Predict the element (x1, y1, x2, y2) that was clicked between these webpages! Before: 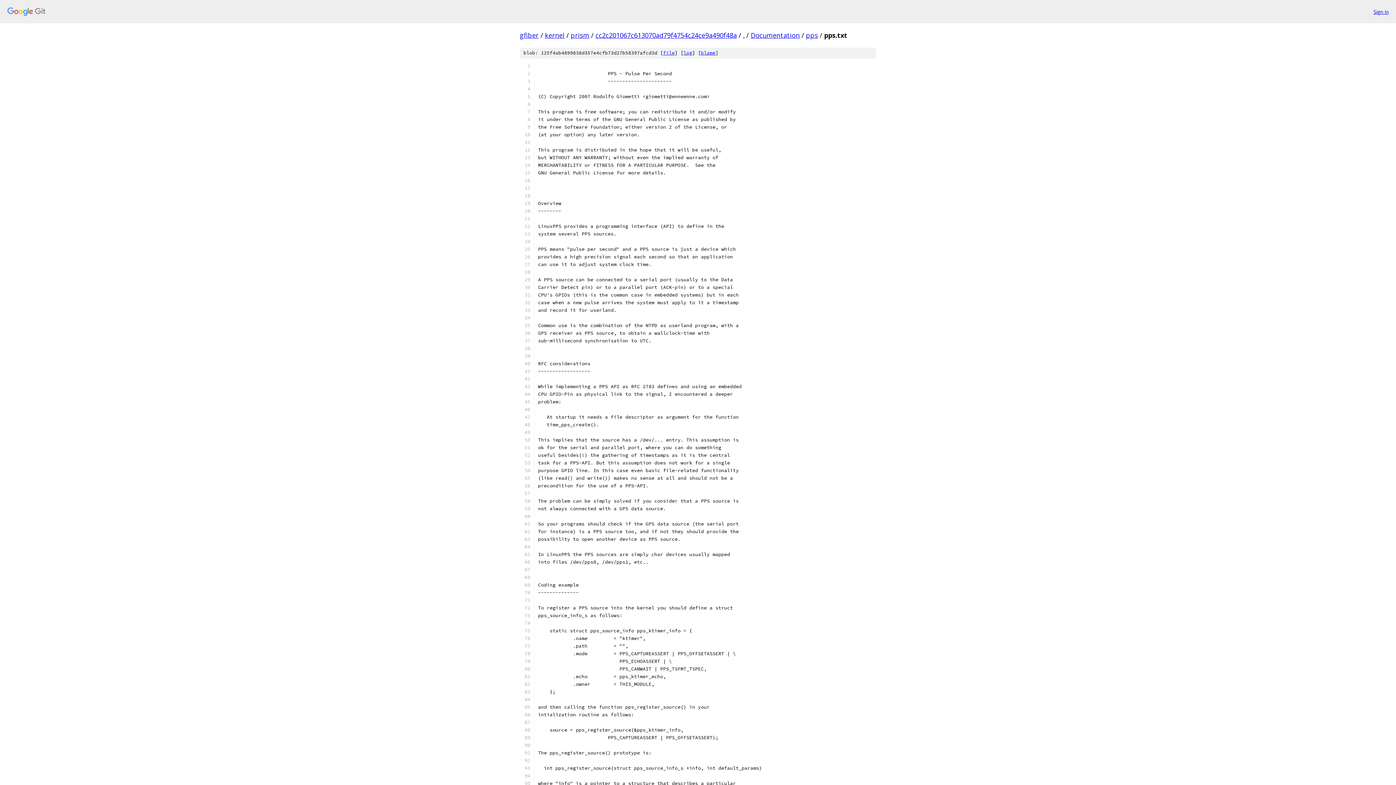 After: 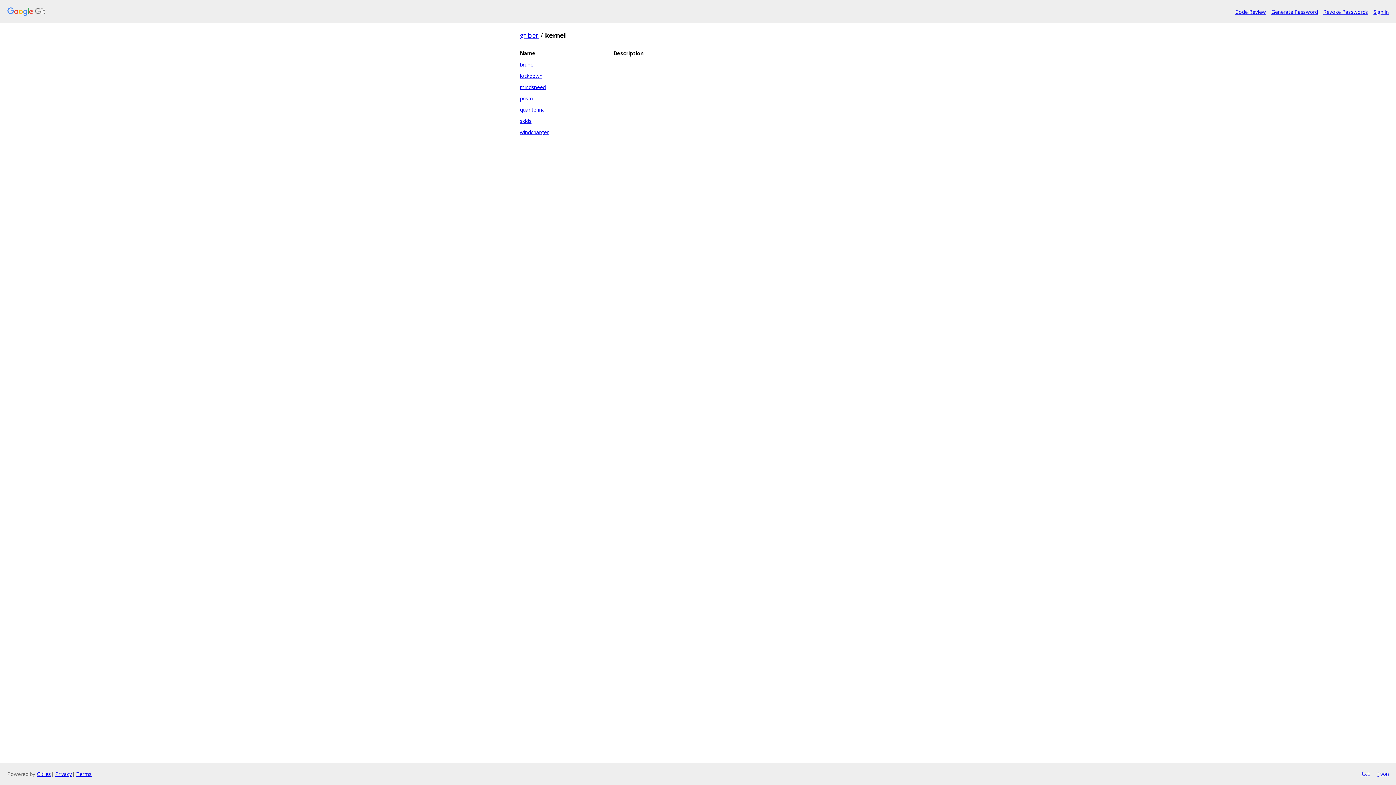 Action: bbox: (545, 30, 564, 39) label: kernel